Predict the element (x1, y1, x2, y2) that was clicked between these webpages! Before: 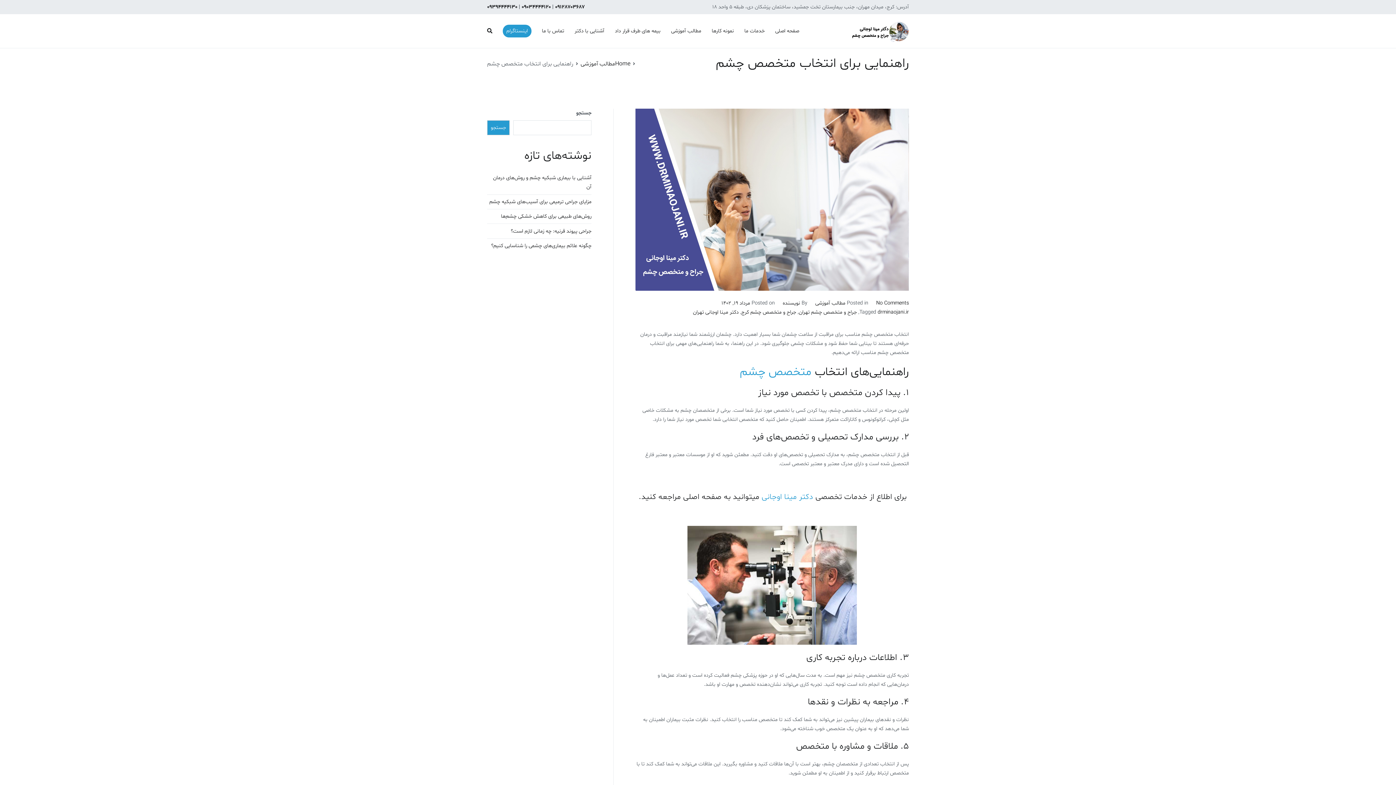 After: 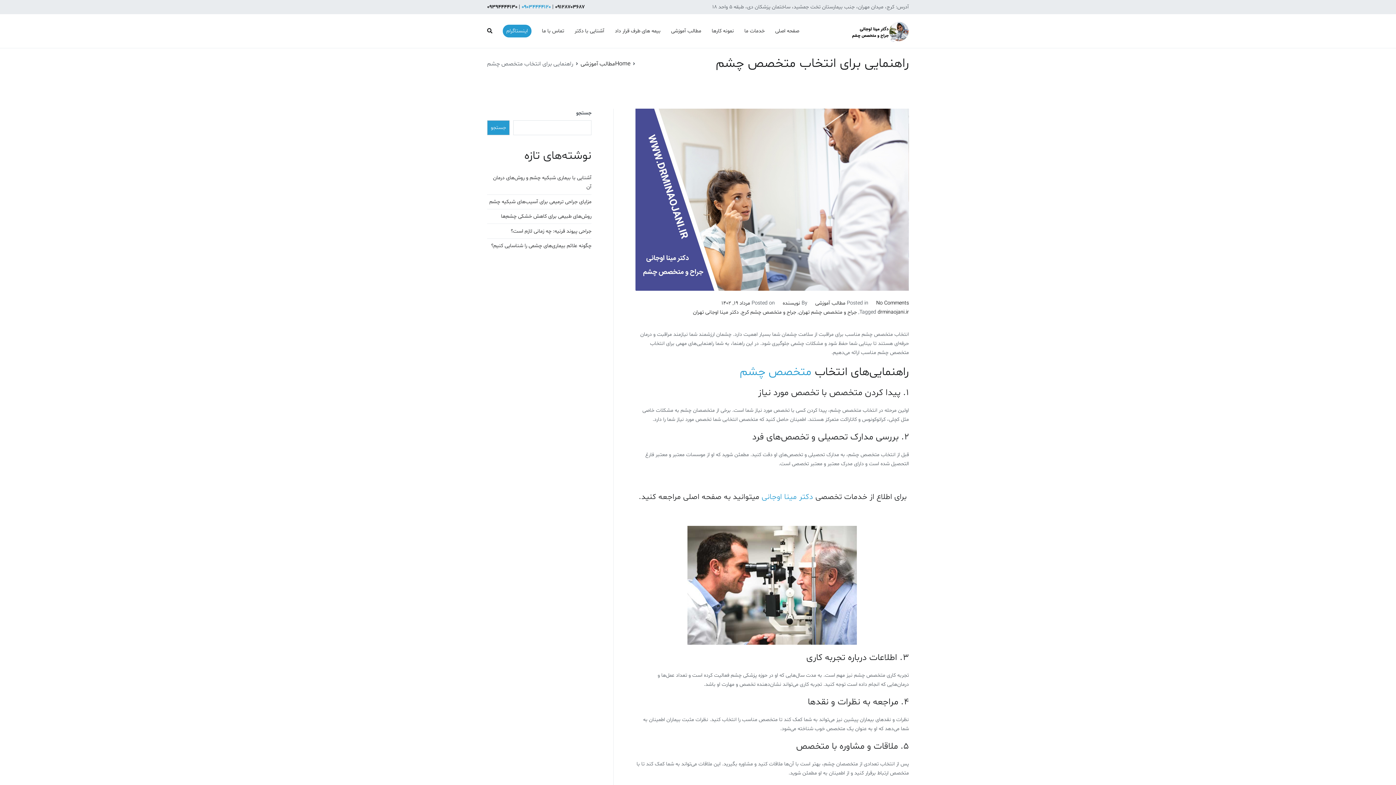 Action: bbox: (521, 3, 550, 10) label: 09034444120